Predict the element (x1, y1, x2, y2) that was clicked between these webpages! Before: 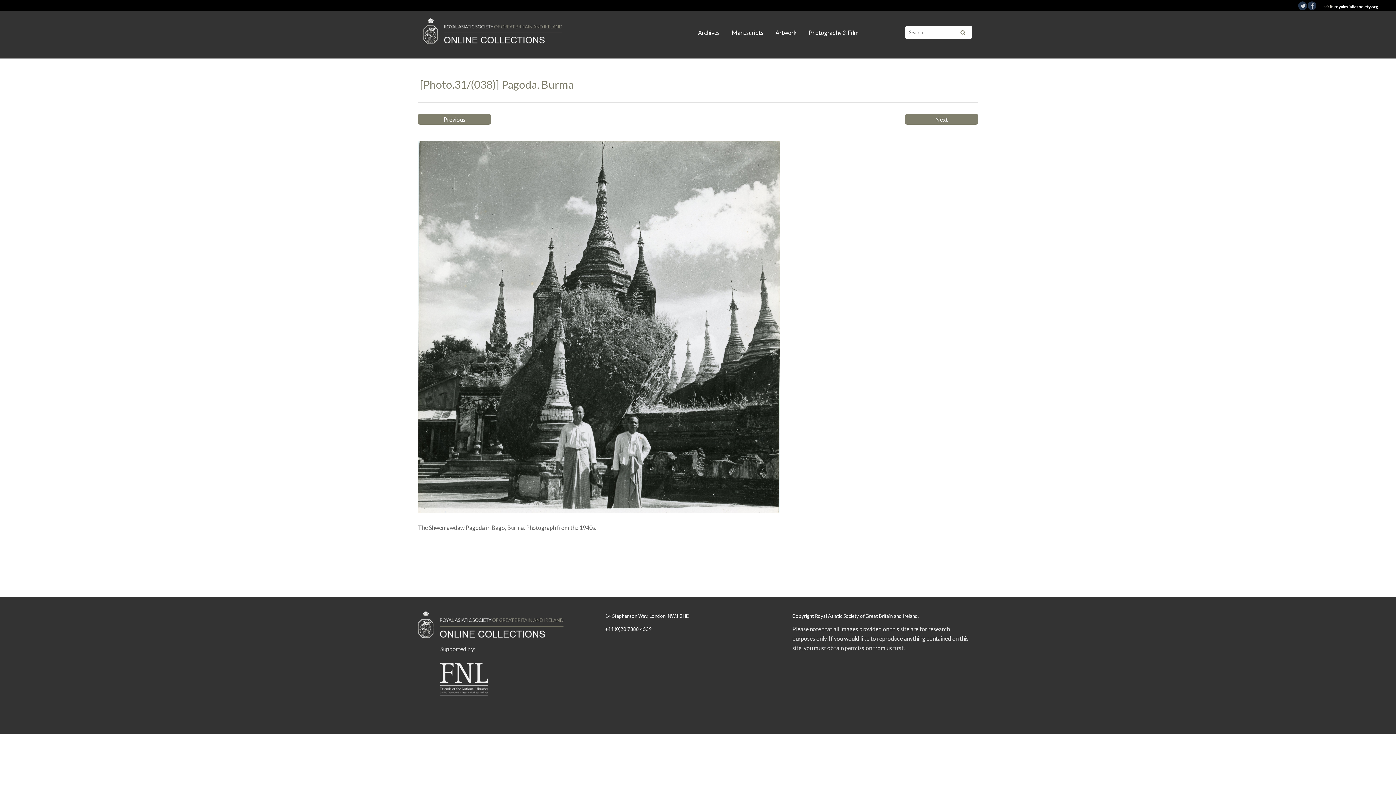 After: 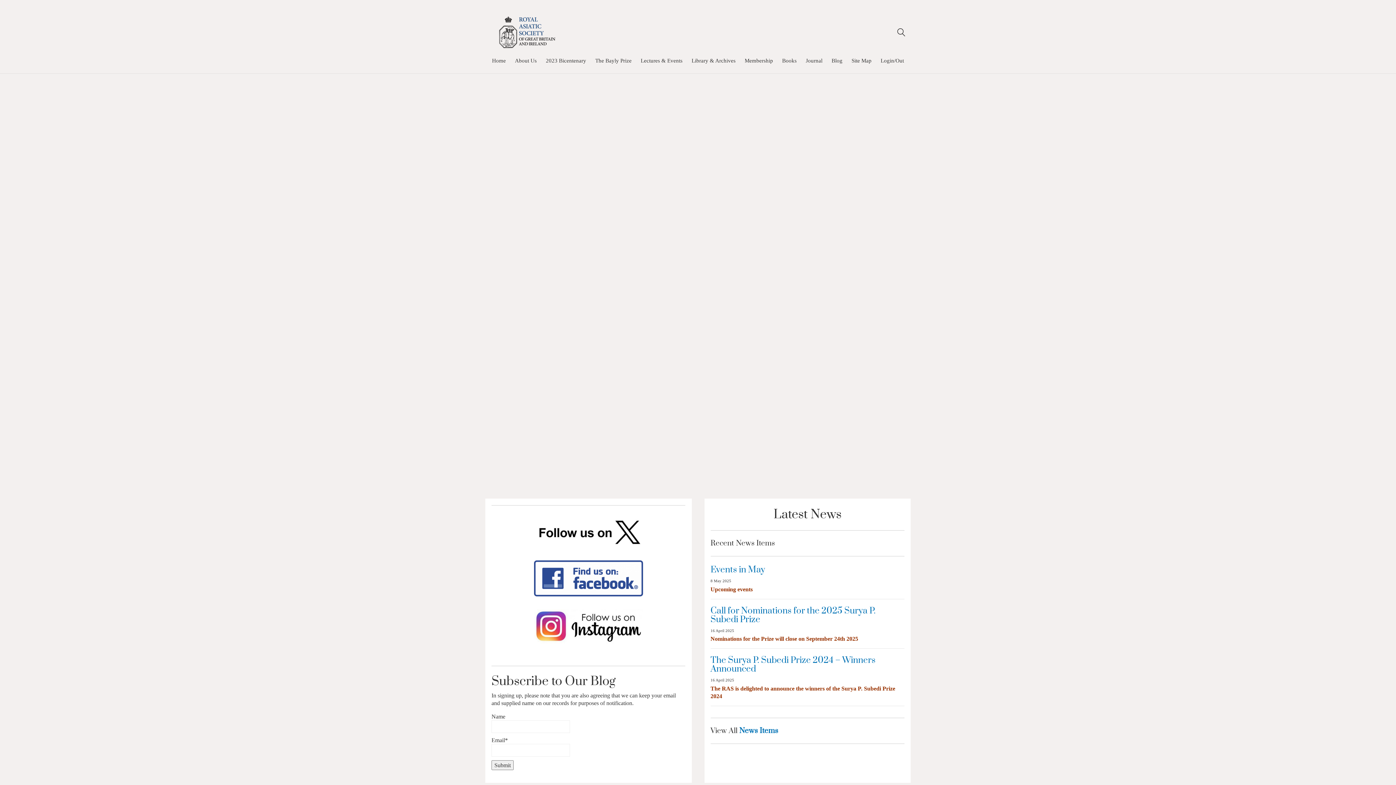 Action: bbox: (1334, 4, 1378, 9) label: royalasiaticsociety.org